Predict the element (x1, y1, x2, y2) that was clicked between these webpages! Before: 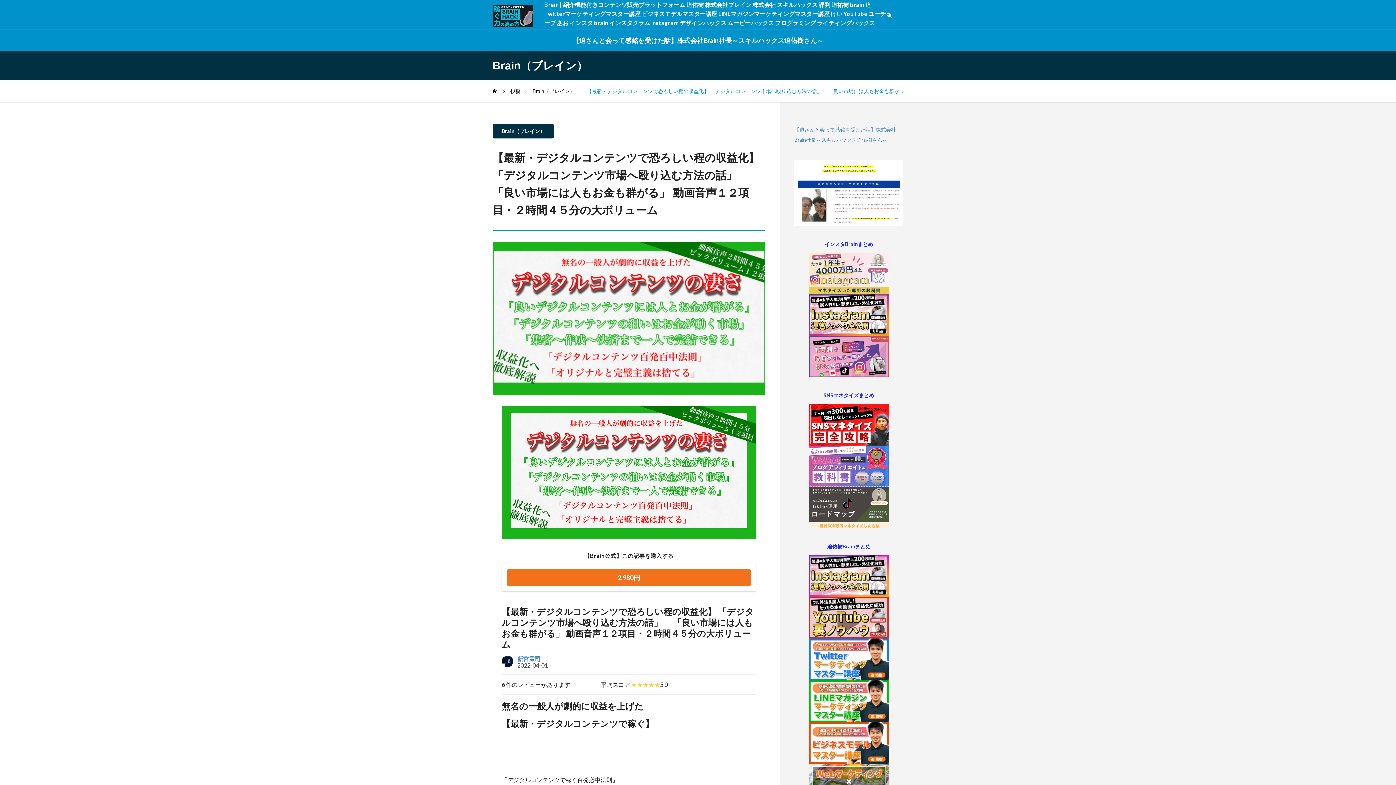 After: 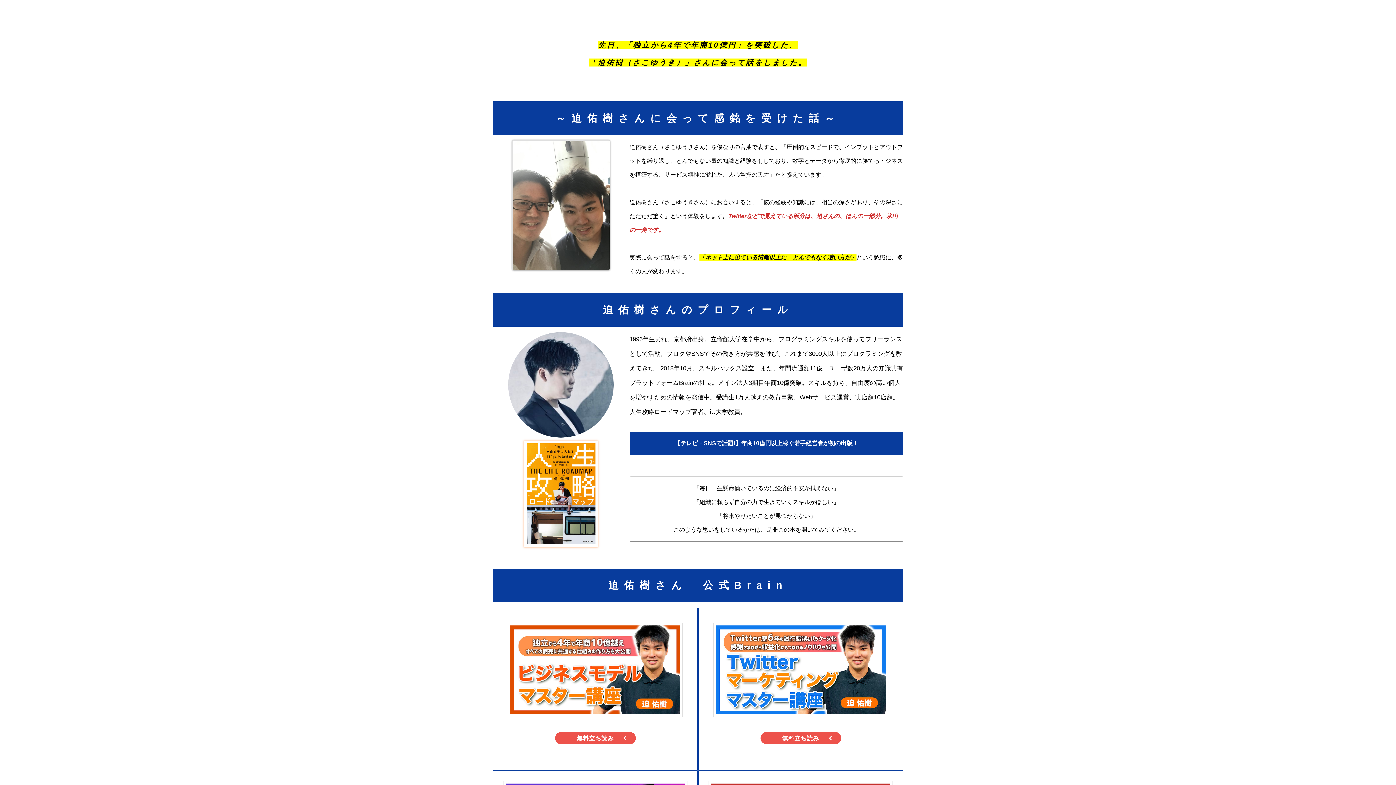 Action: bbox: (492, 1, 533, 30)